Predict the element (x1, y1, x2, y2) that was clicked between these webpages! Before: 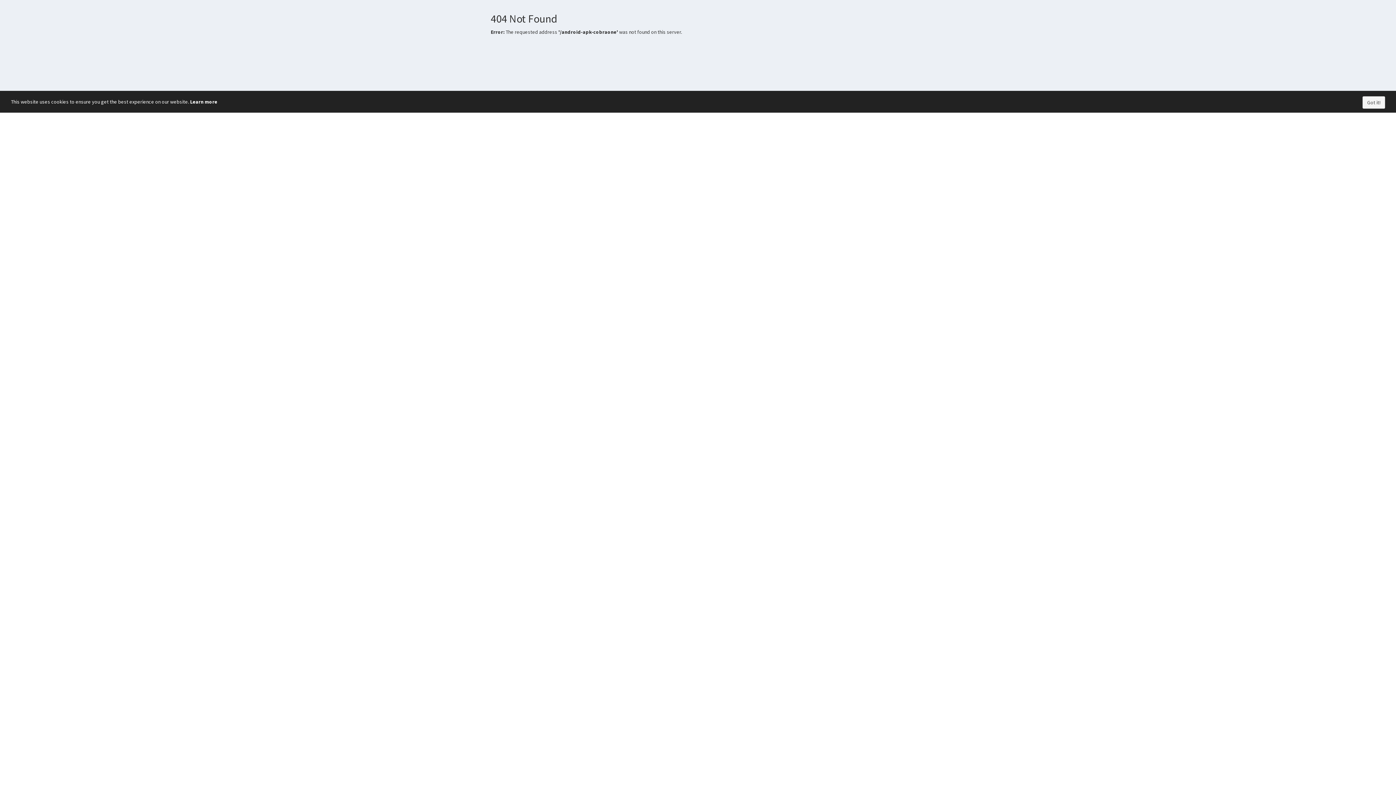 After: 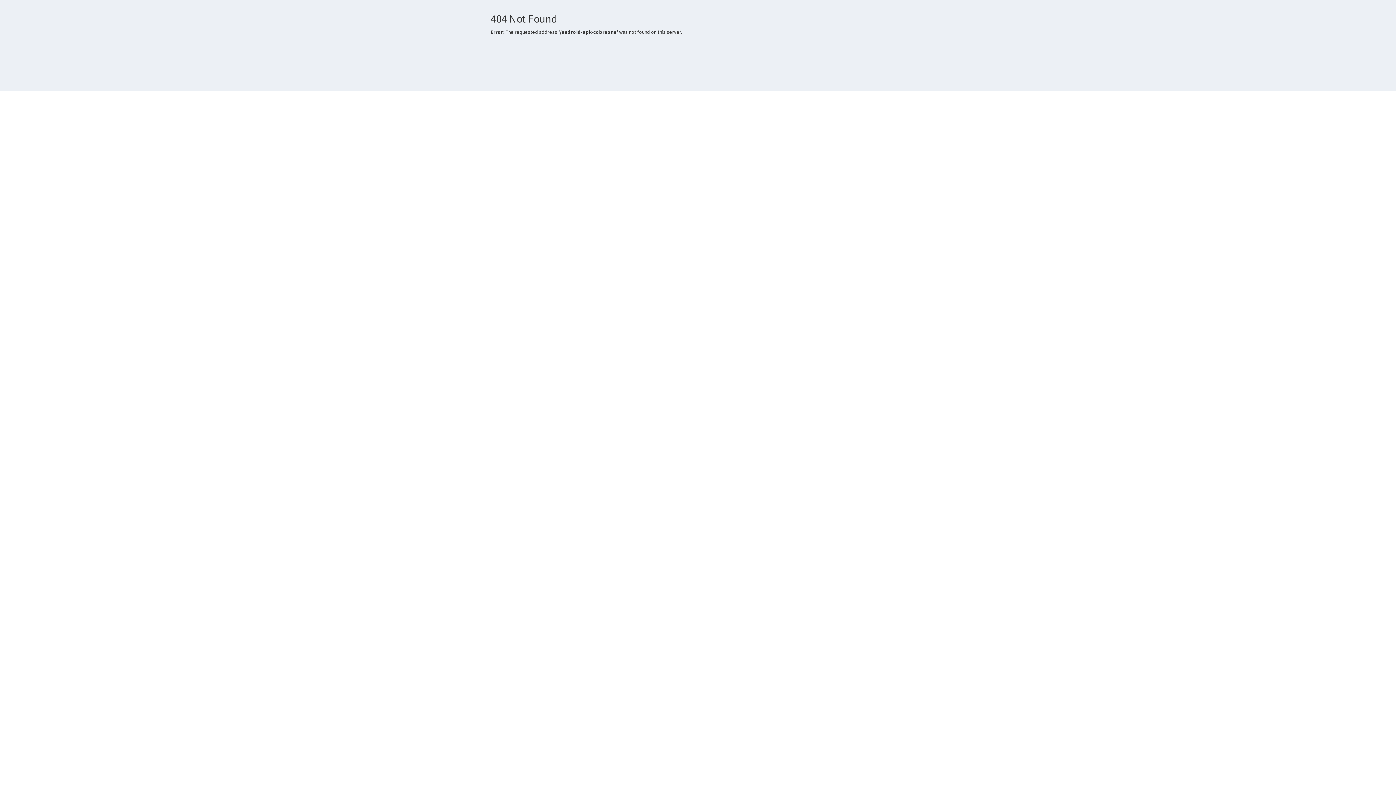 Action: bbox: (1362, 96, 1385, 108) label: Got it!